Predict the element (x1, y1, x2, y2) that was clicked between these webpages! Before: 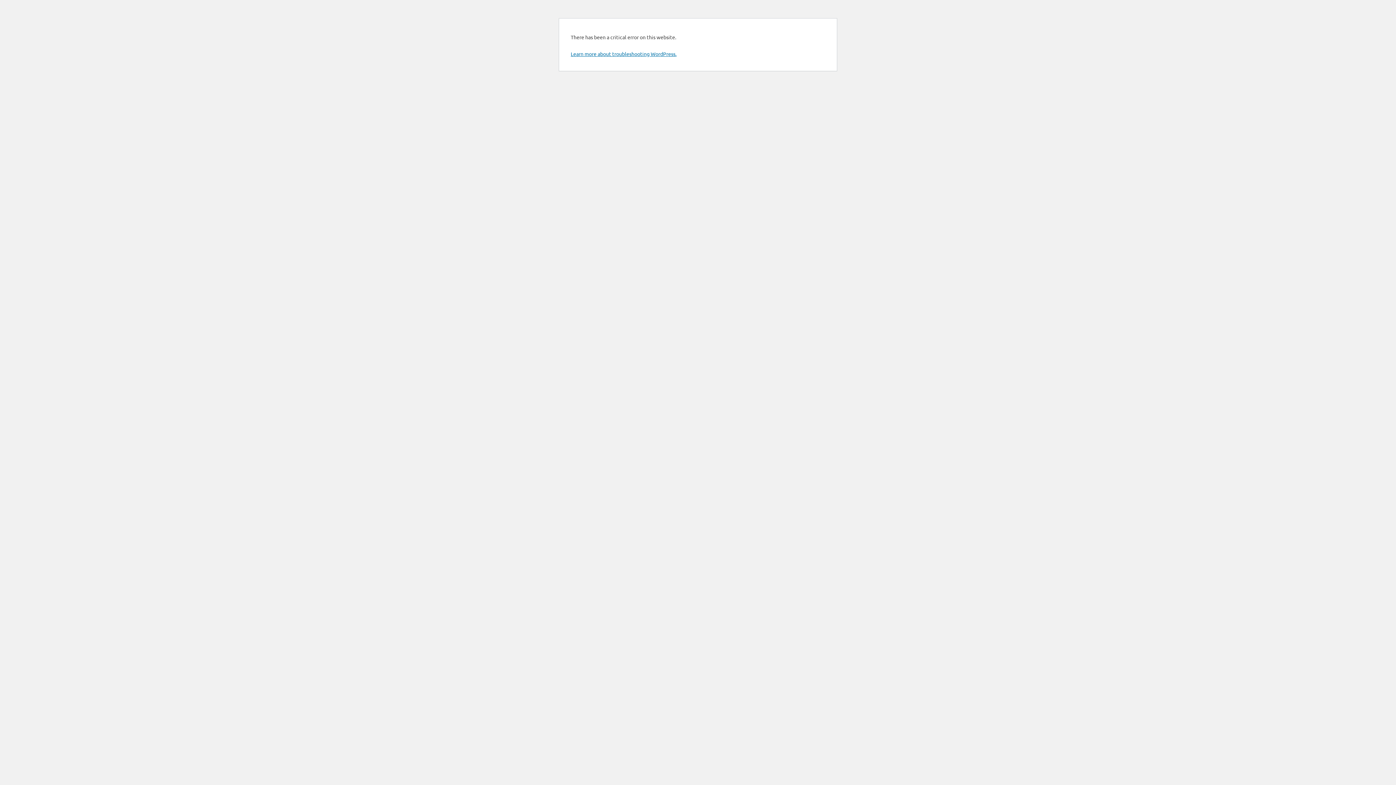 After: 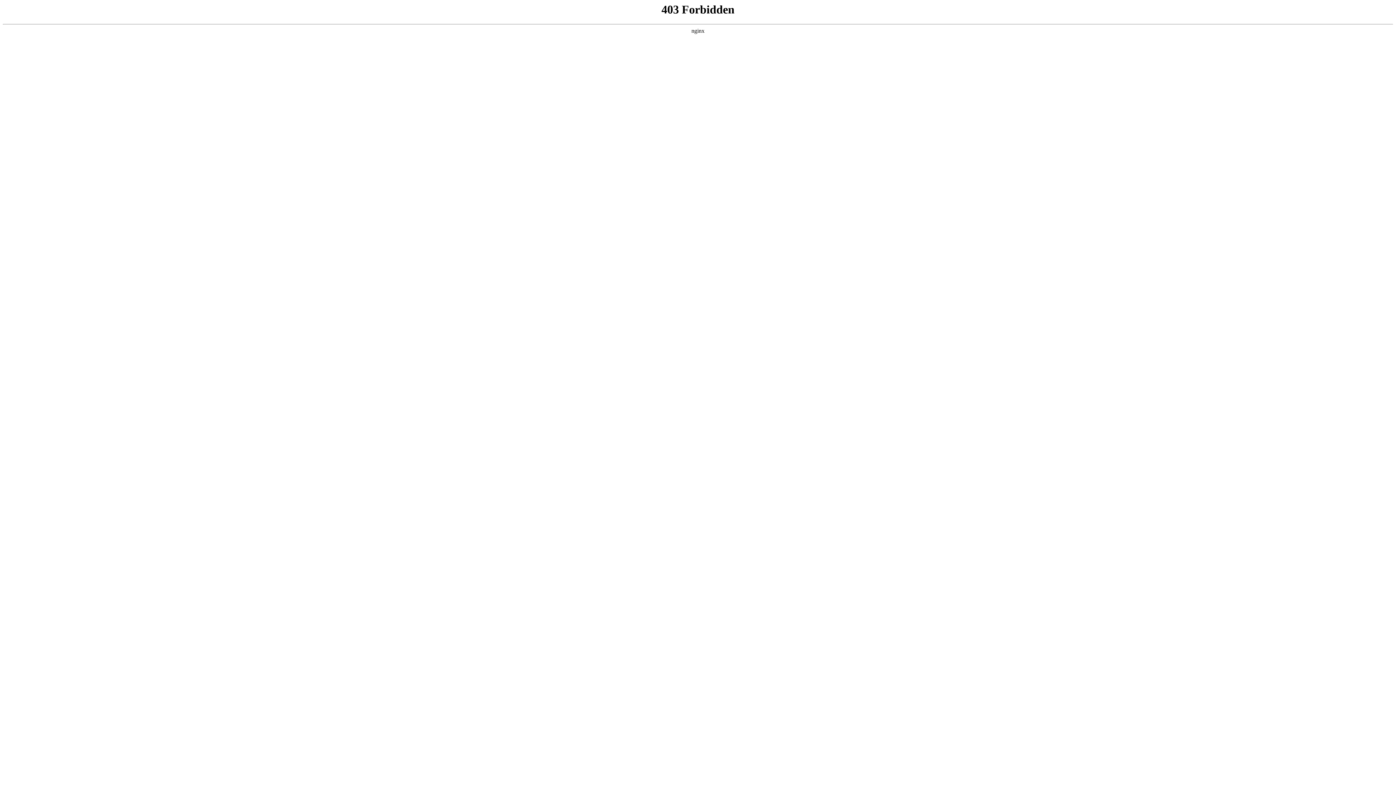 Action: label: Learn more about troubleshooting WordPress. bbox: (570, 50, 676, 57)